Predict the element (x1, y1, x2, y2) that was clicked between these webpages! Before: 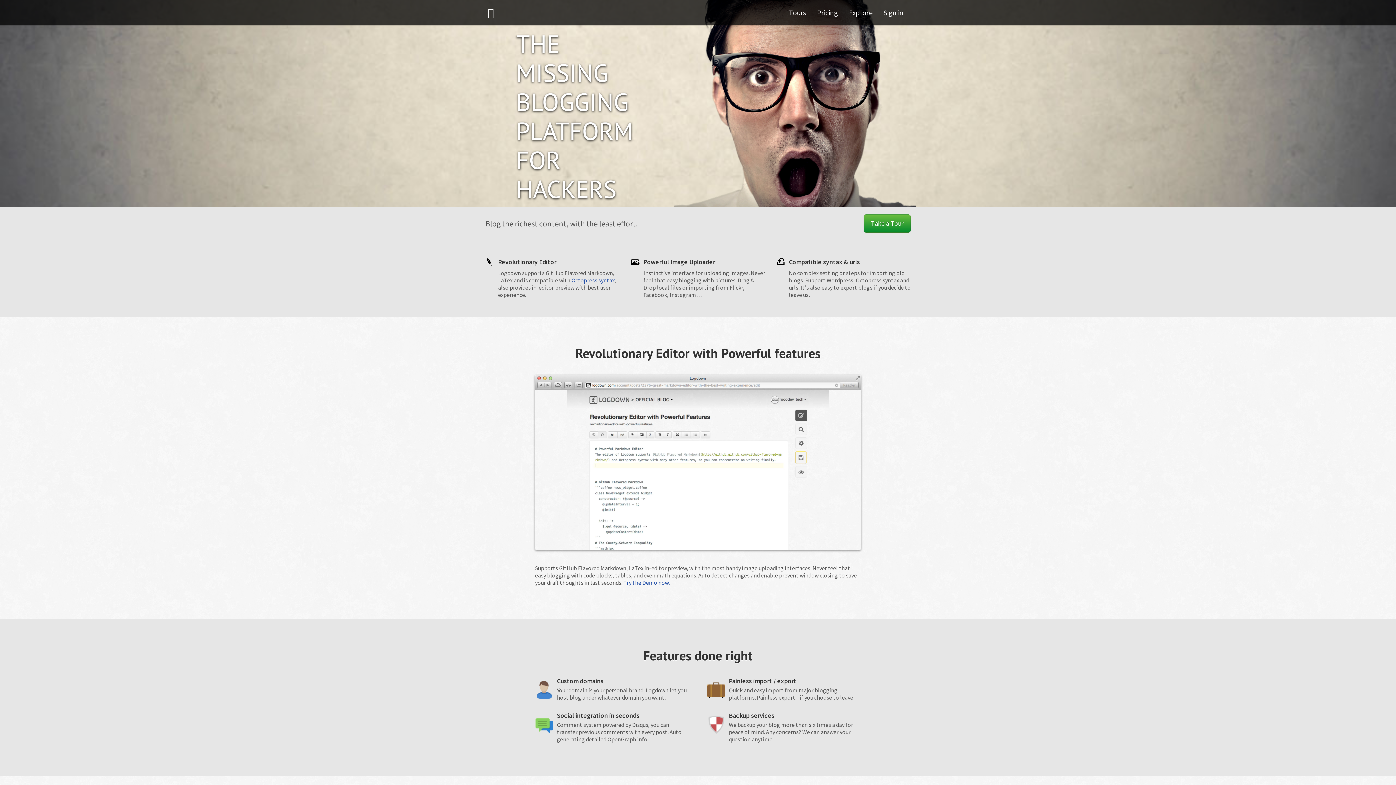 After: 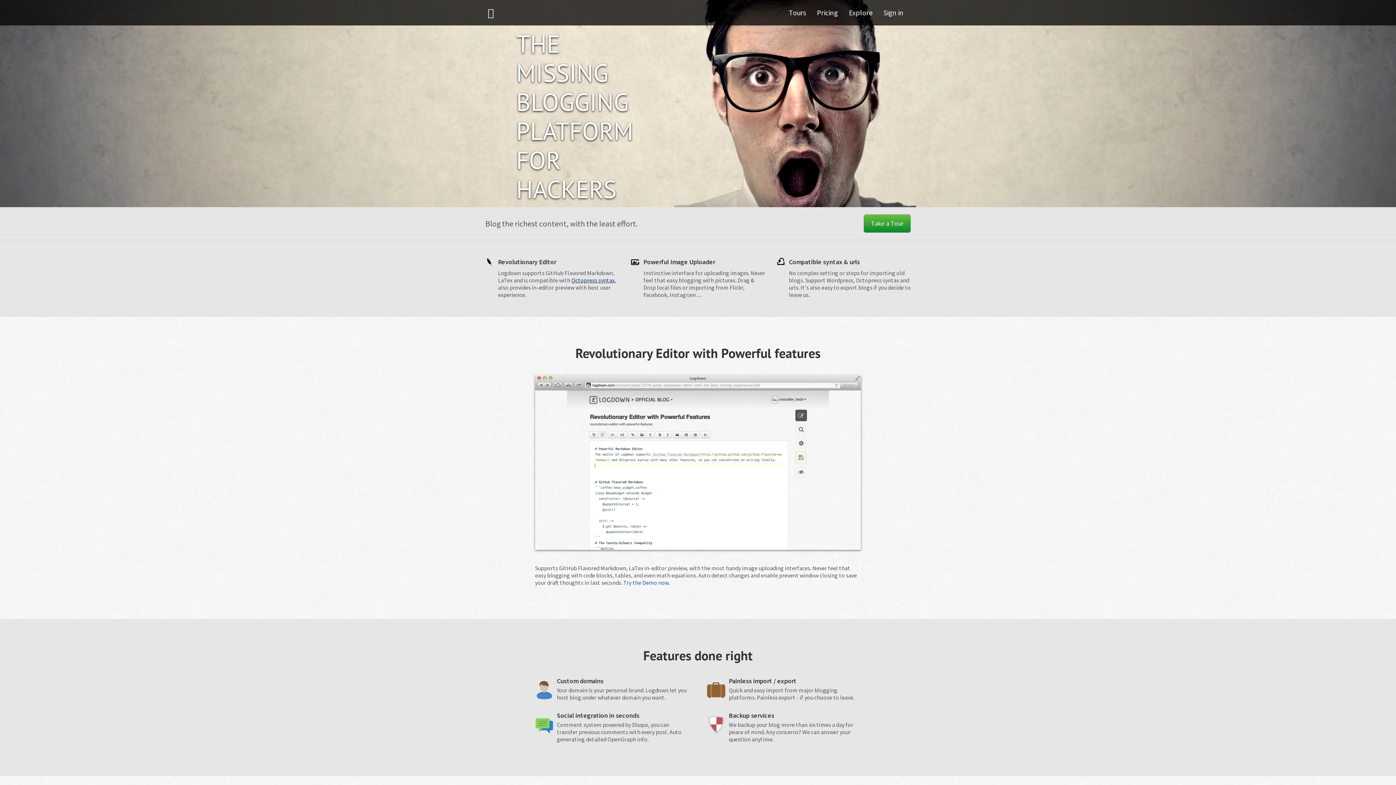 Action: label: Octopress syntax bbox: (571, 276, 614, 284)